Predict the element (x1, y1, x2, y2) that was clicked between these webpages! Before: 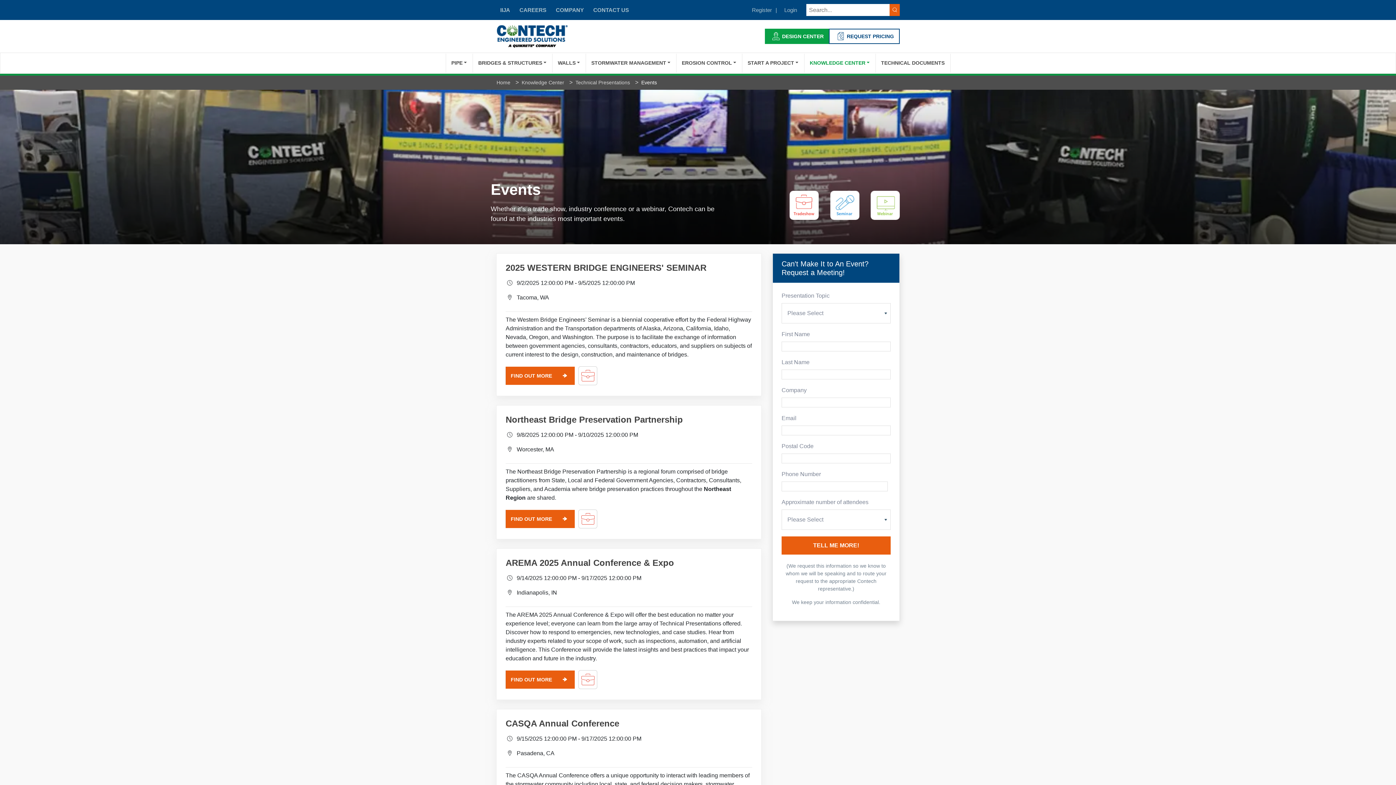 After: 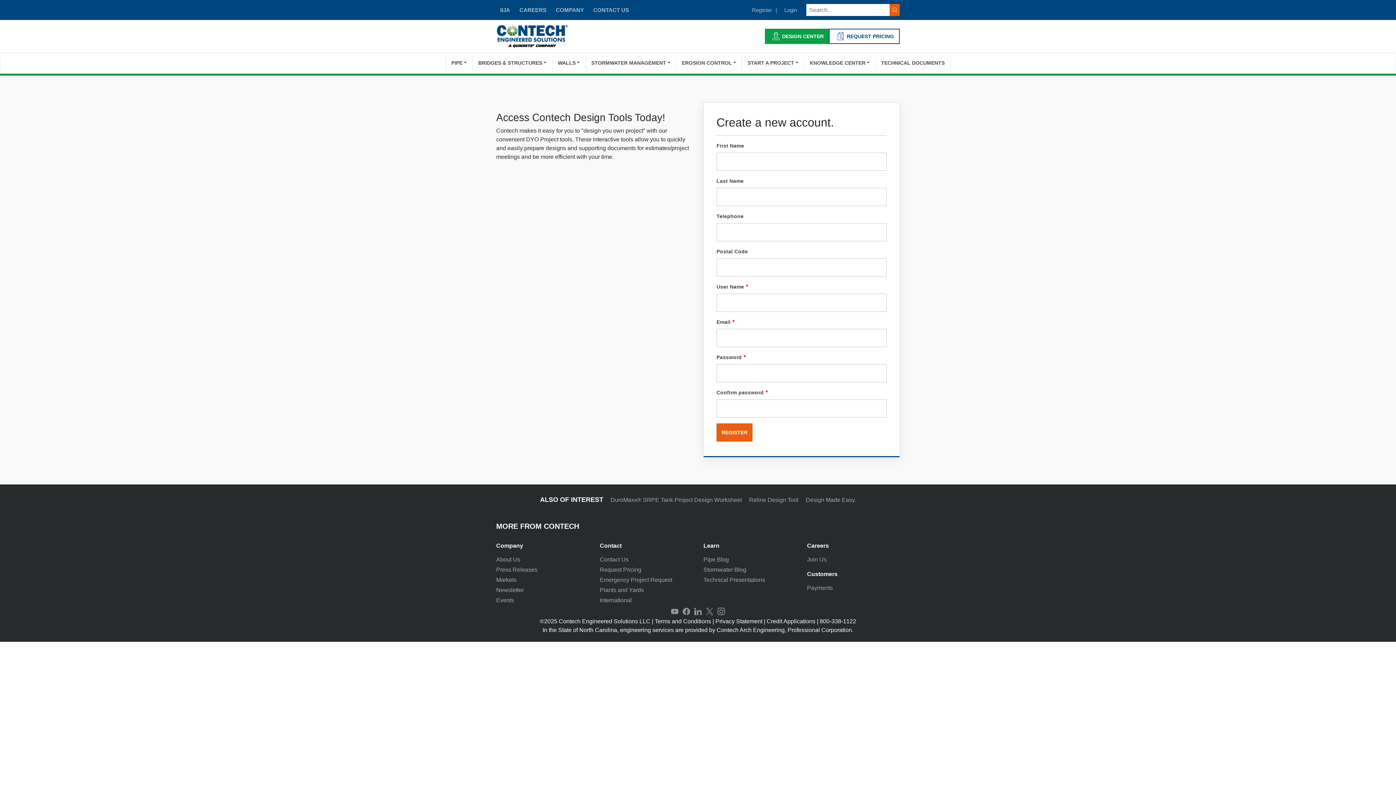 Action: label: Register bbox: (752, 7, 777, 12)